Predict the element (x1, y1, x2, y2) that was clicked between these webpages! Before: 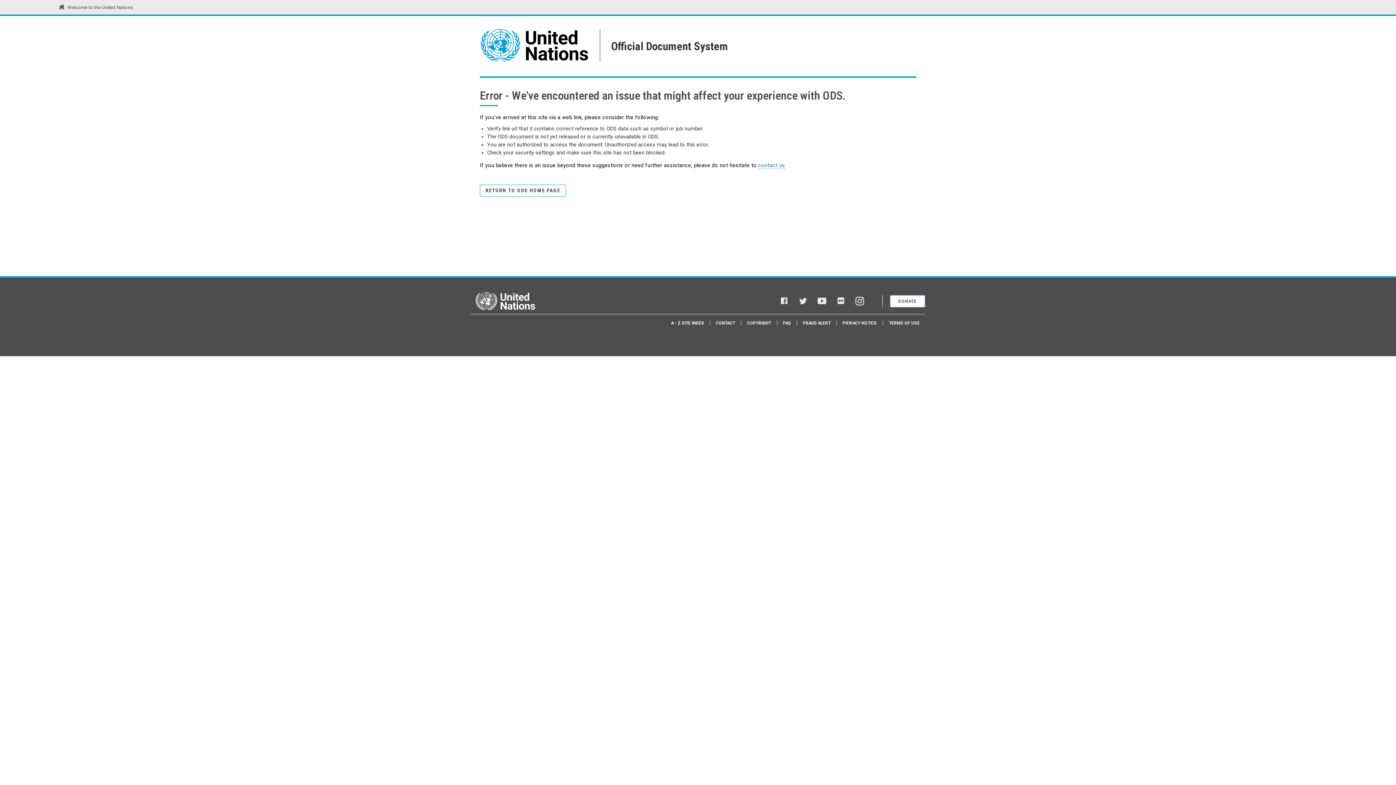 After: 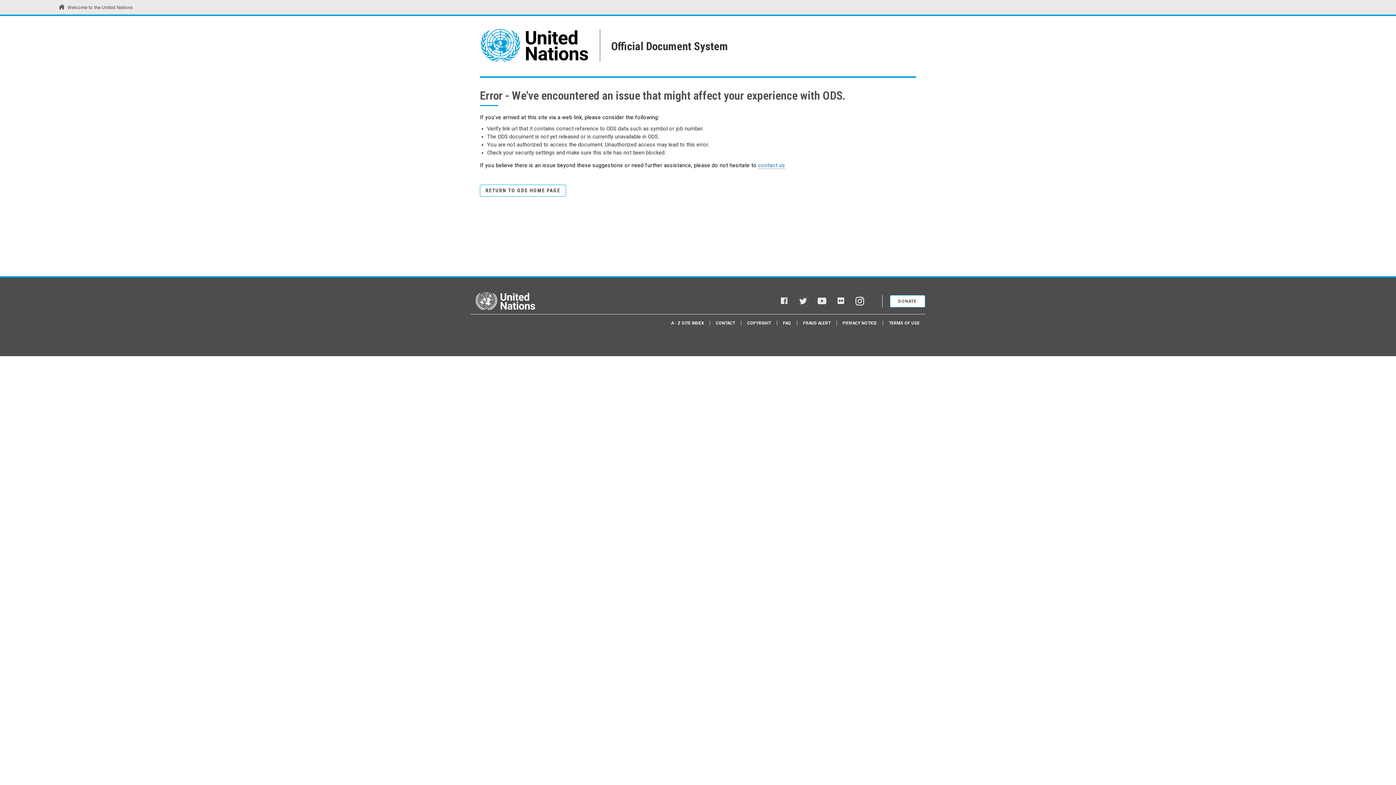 Action: label: Twitter bbox: (798, 297, 807, 305)